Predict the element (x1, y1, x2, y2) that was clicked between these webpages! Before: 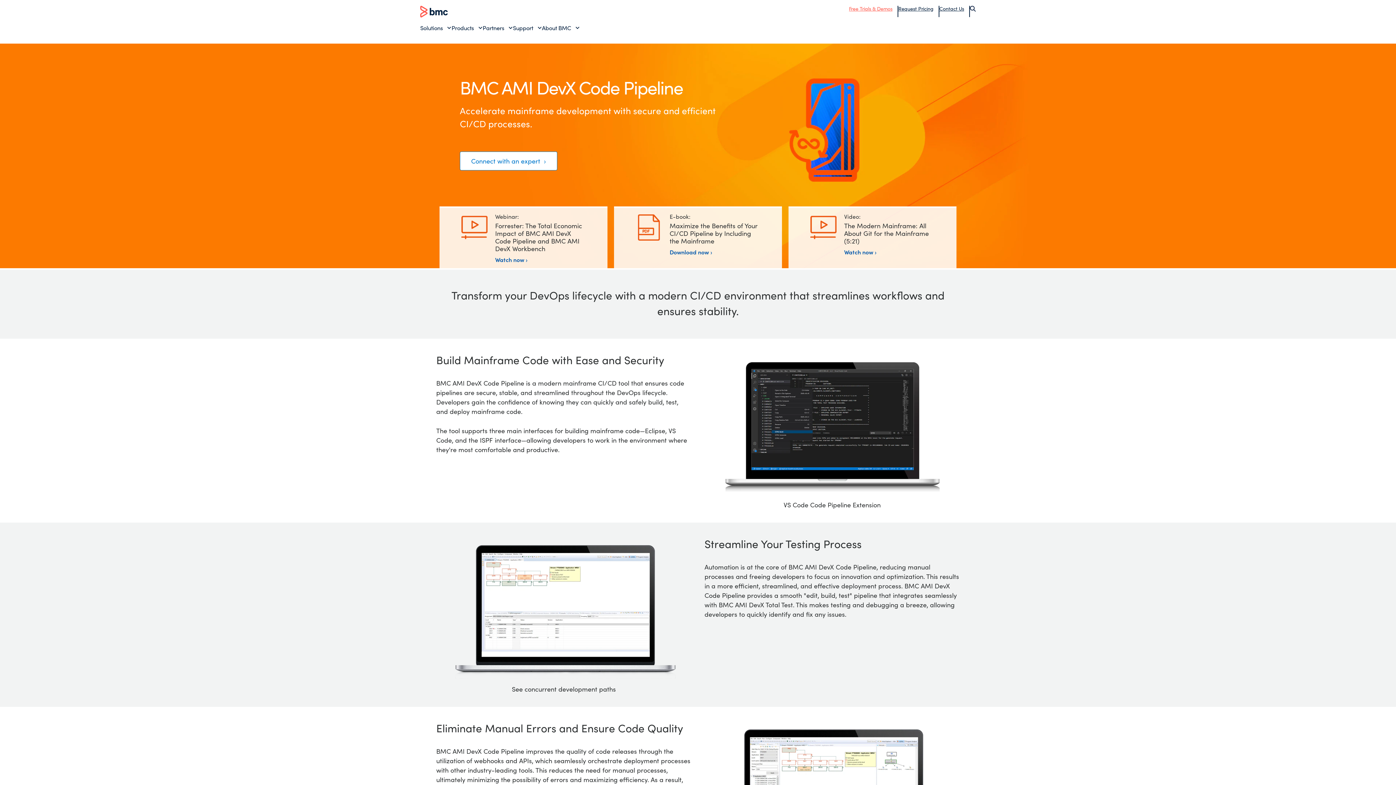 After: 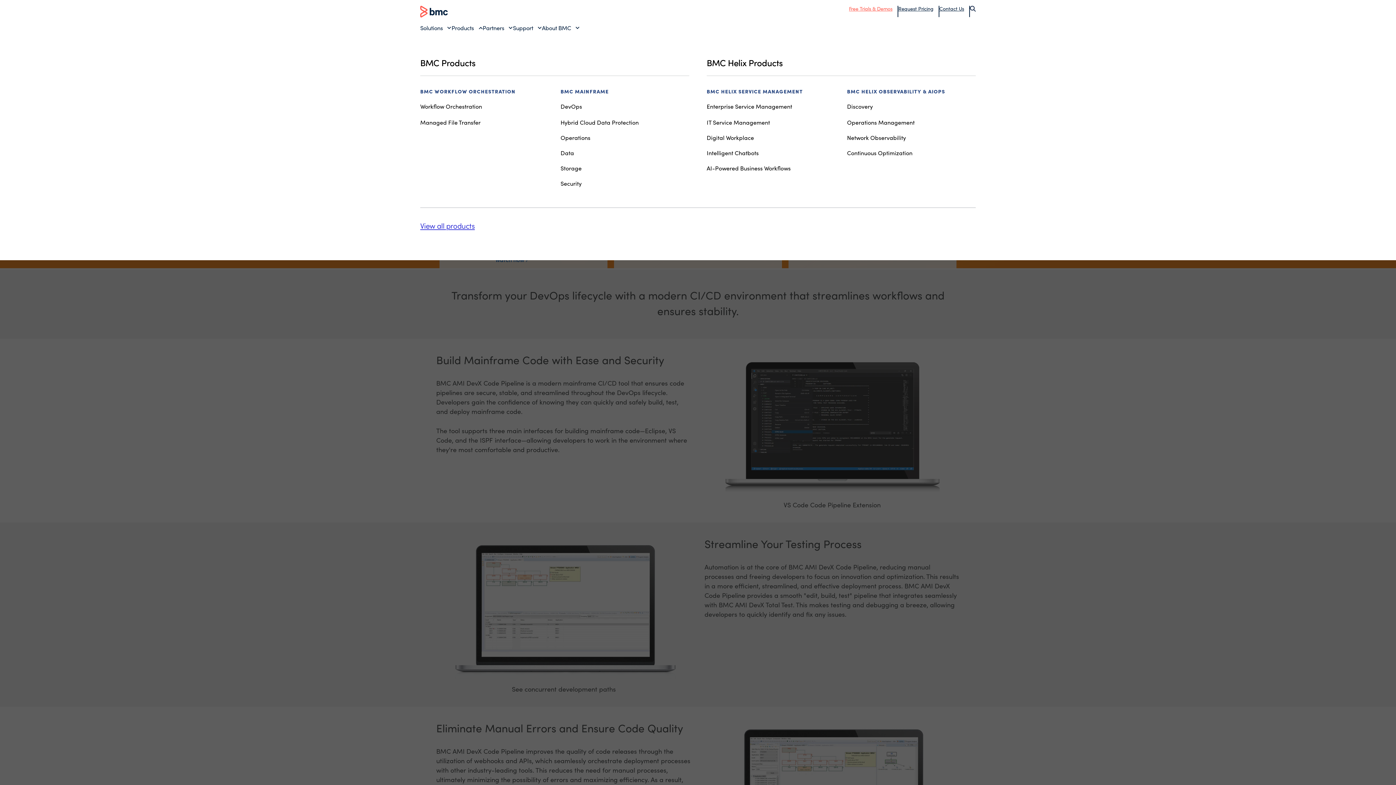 Action: bbox: (451, 23, 482, 31) label: Products